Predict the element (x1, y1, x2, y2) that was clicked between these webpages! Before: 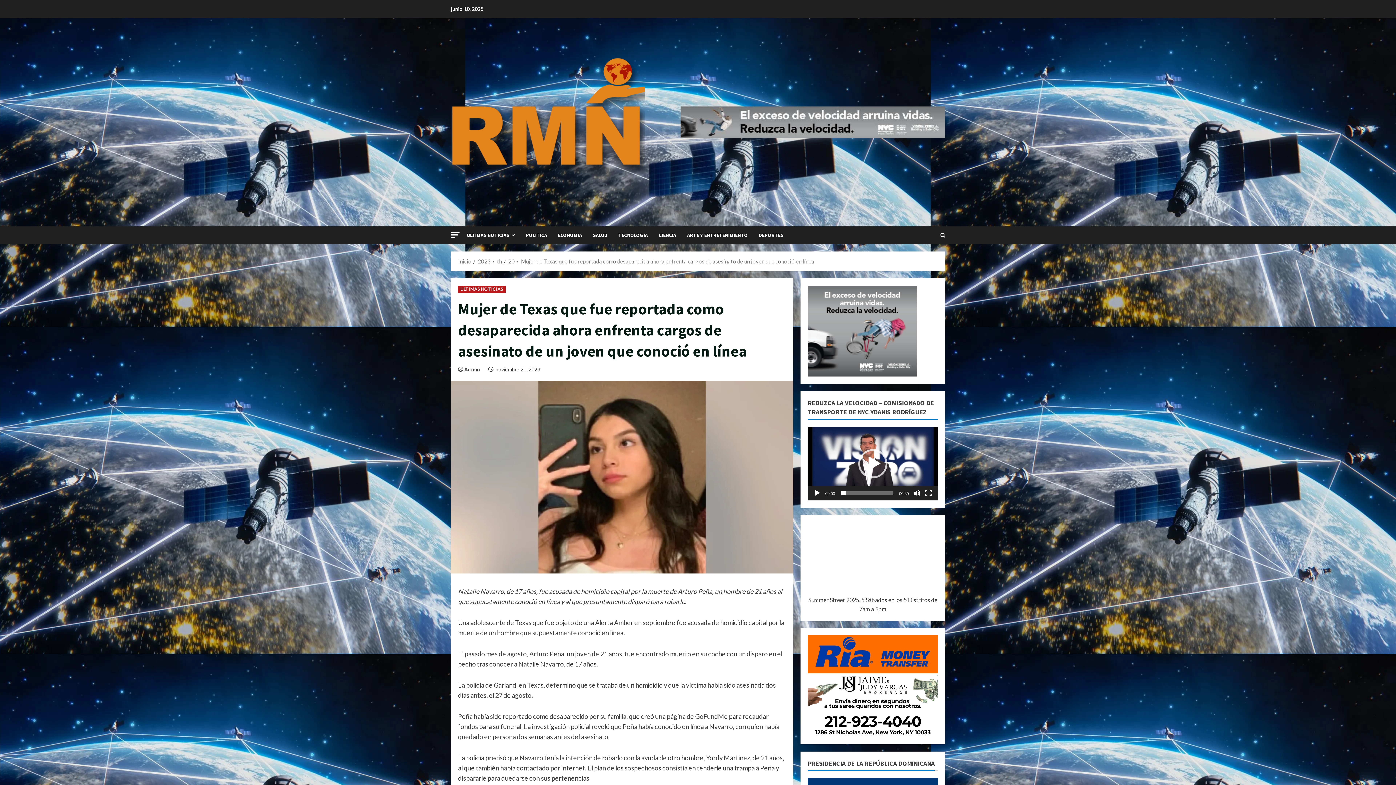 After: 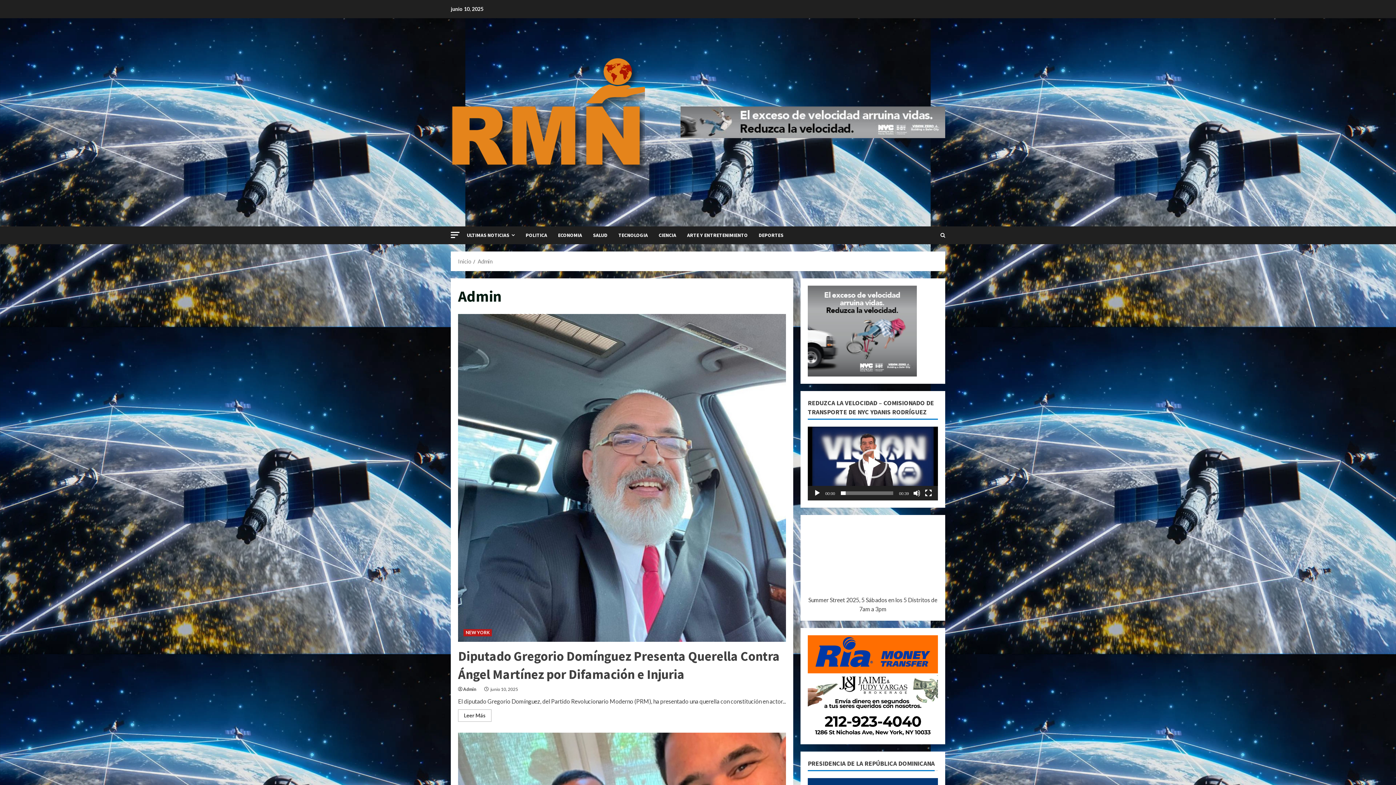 Action: label: Admin bbox: (464, 365, 483, 373)